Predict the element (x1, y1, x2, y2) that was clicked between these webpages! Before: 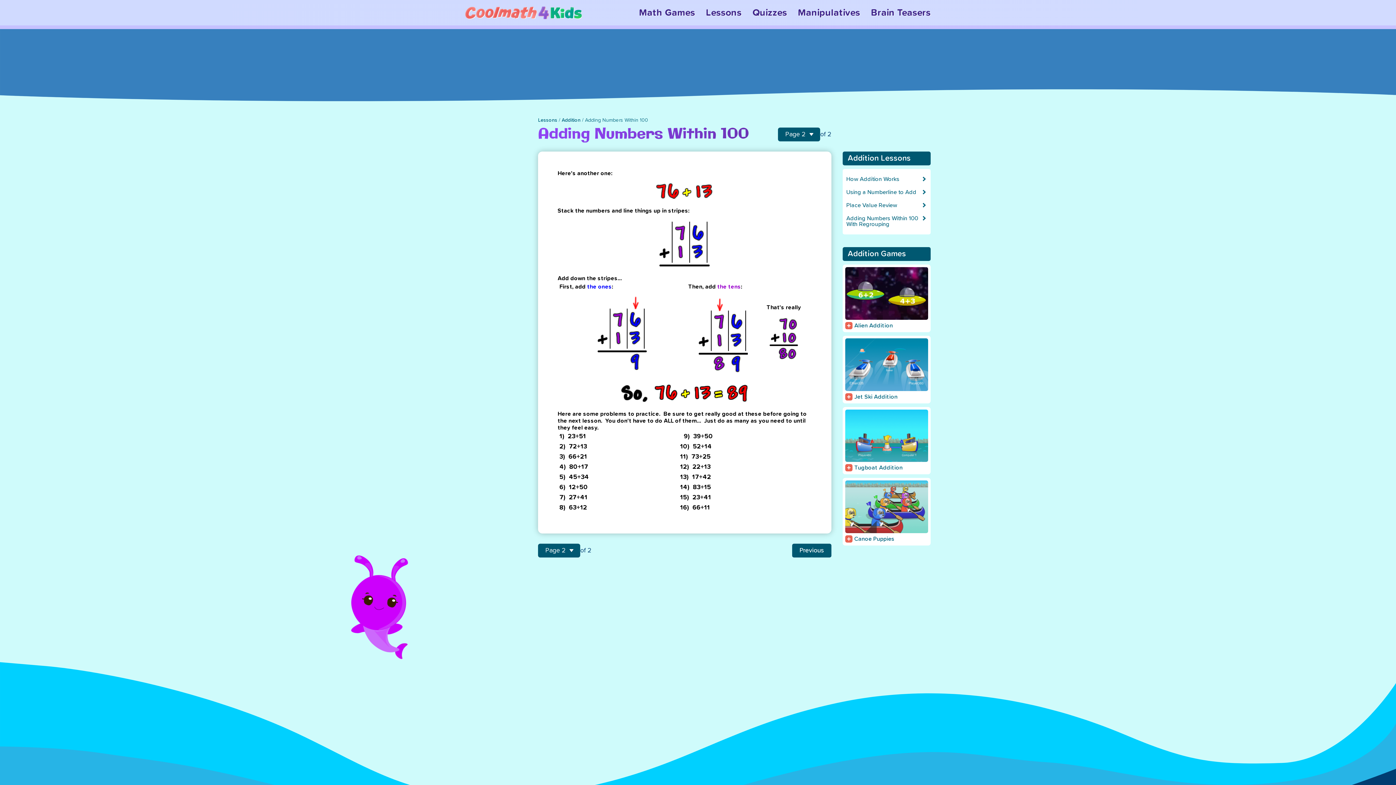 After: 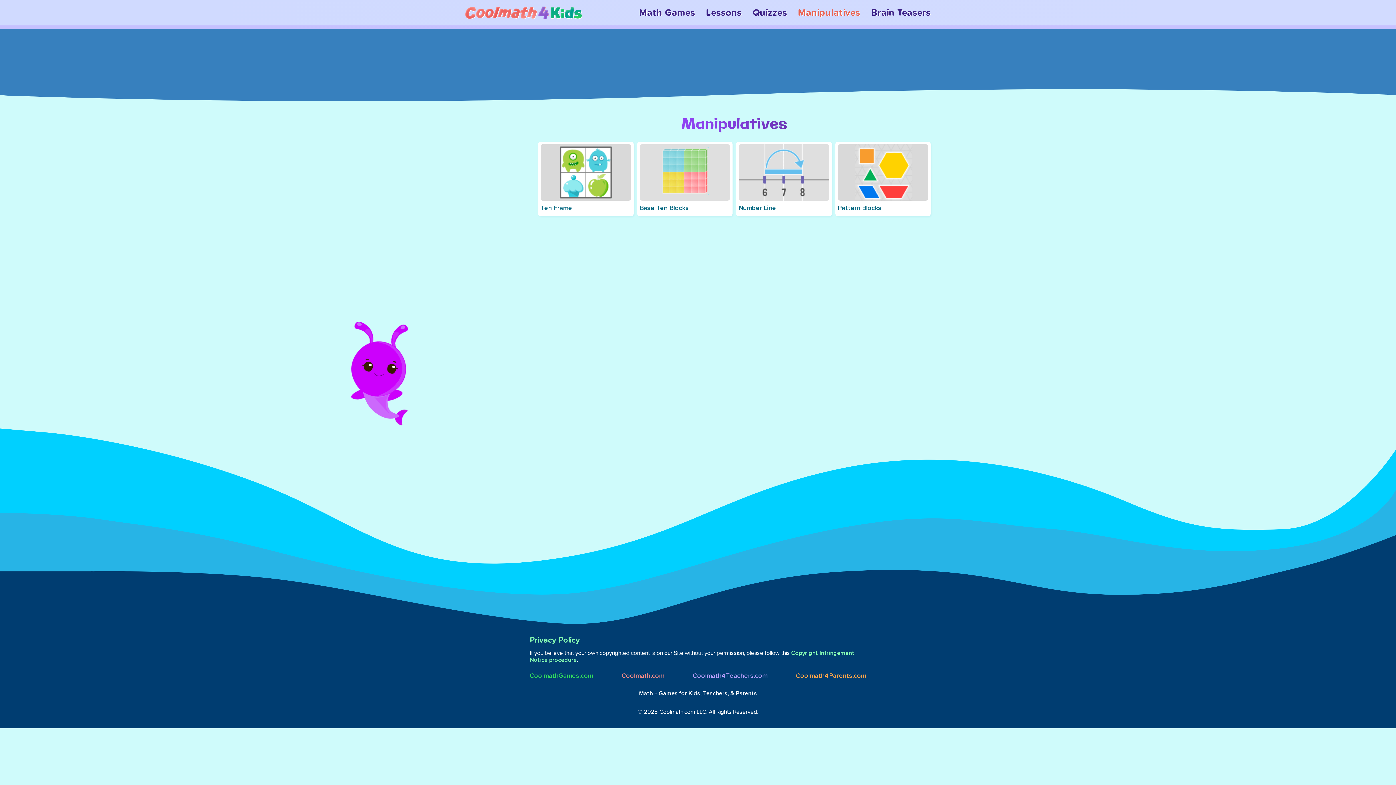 Action: bbox: (798, 8, 860, 17) label: Manipulatives